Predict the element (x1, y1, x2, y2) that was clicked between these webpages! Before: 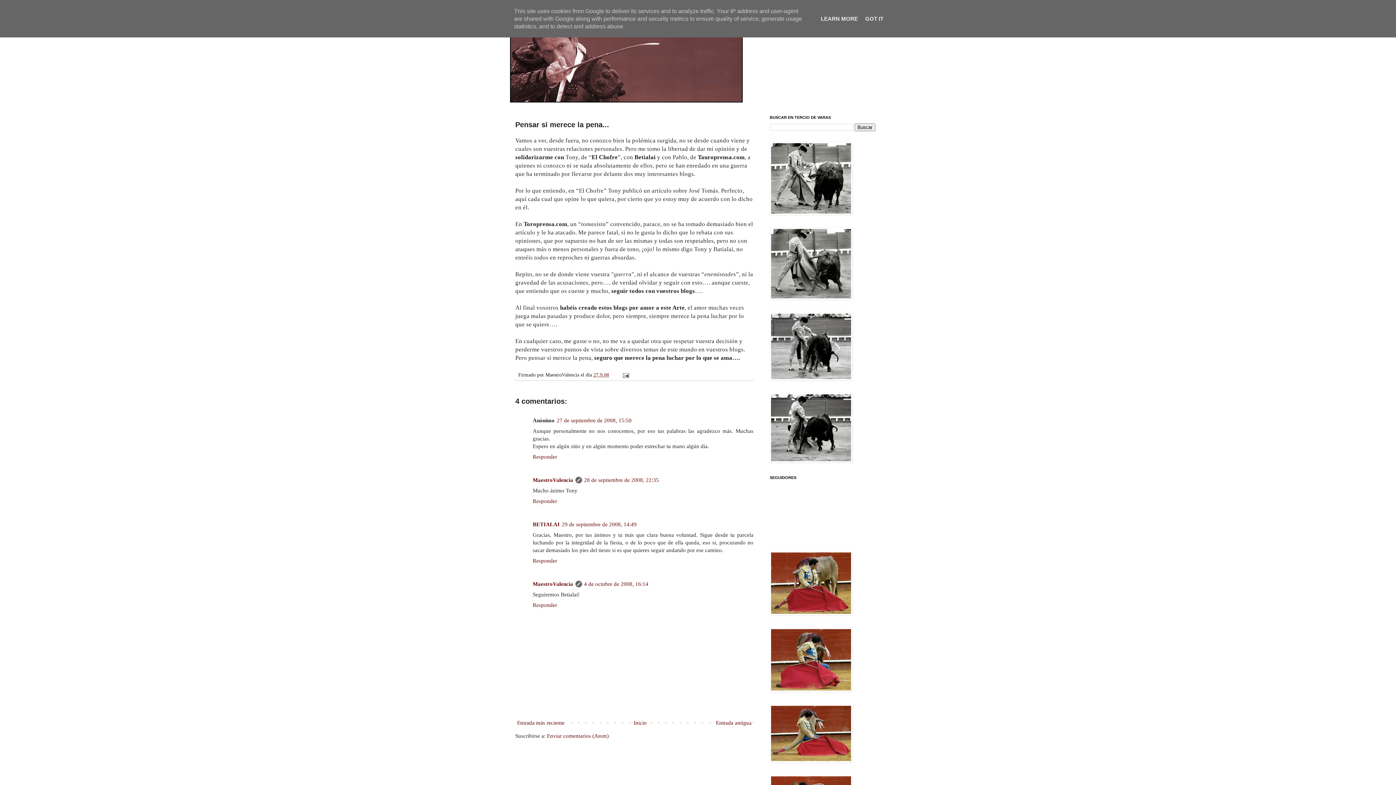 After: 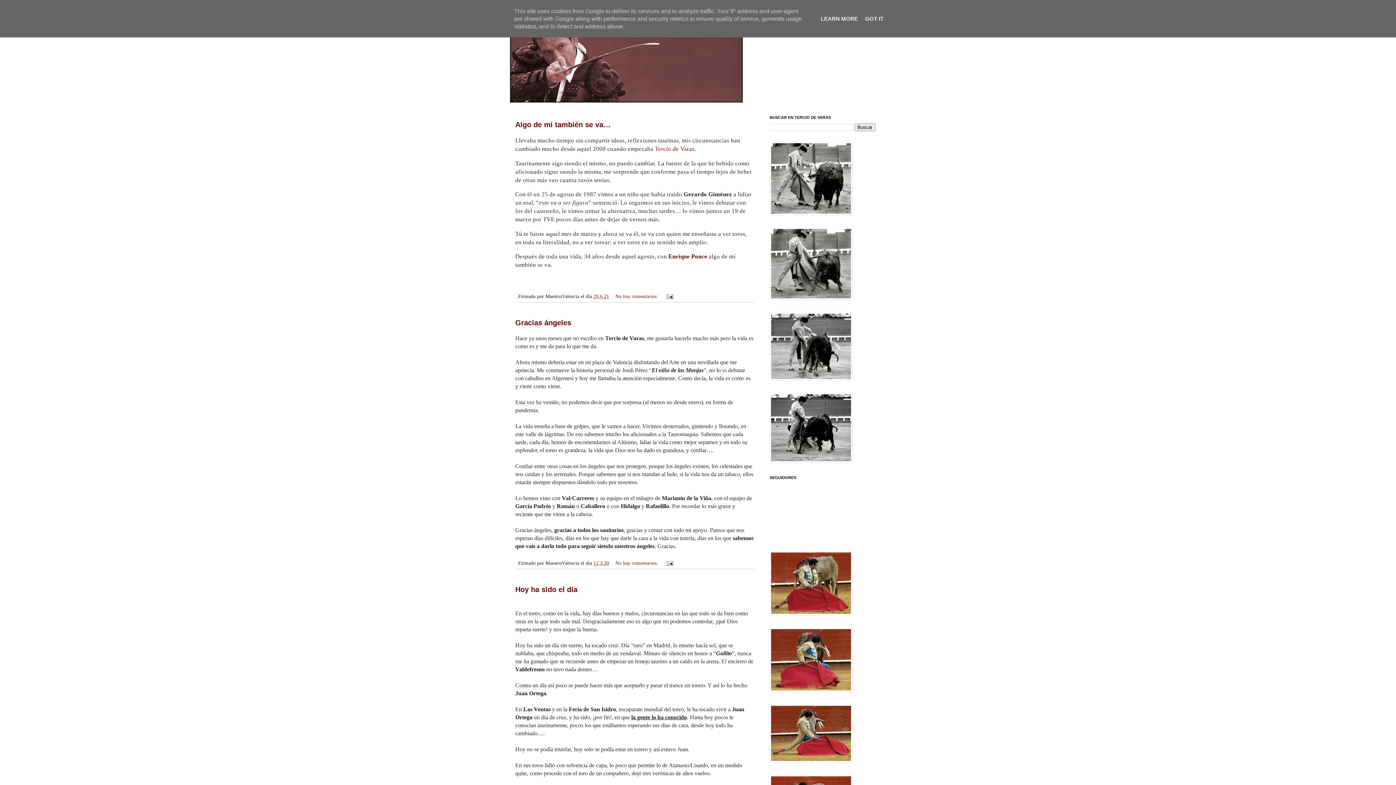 Action: bbox: (632, 718, 648, 728) label: Inicio